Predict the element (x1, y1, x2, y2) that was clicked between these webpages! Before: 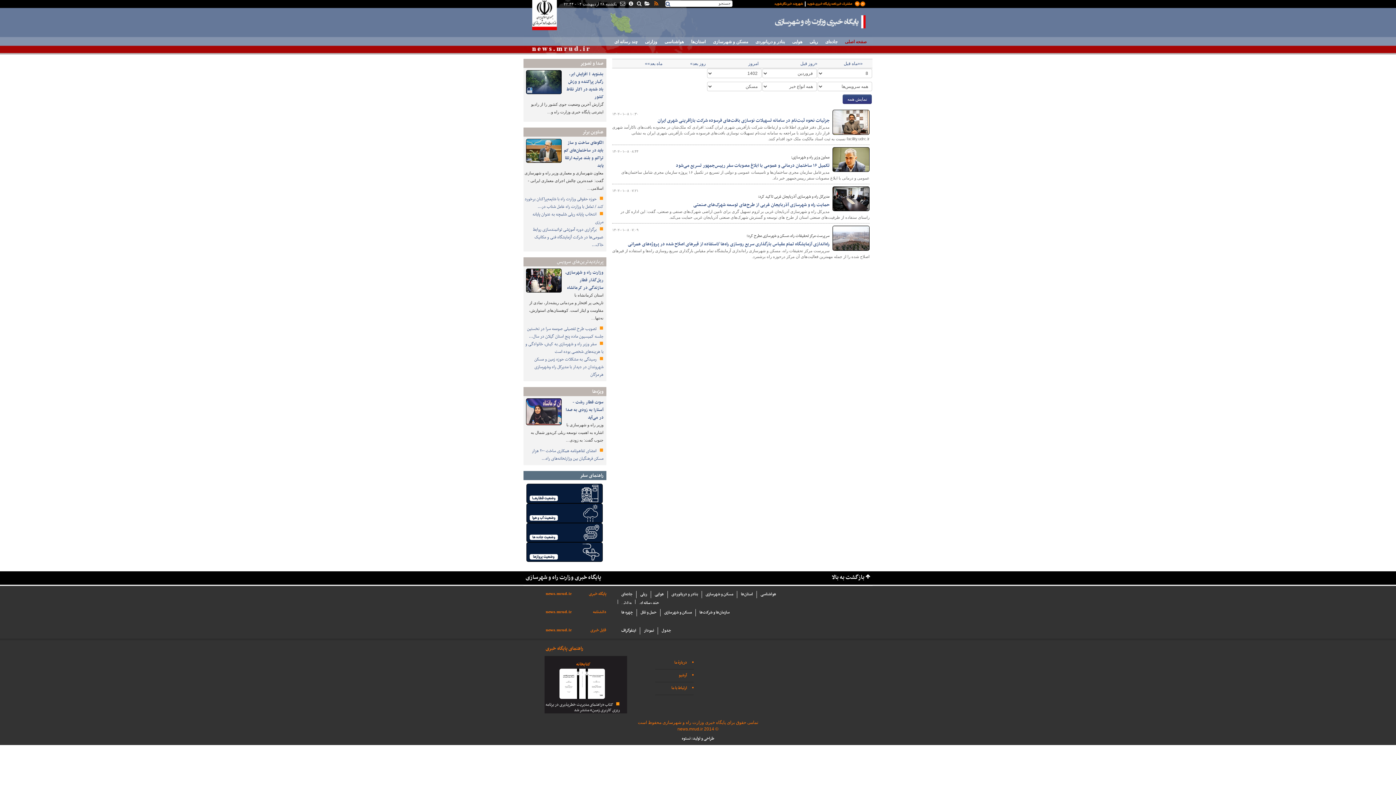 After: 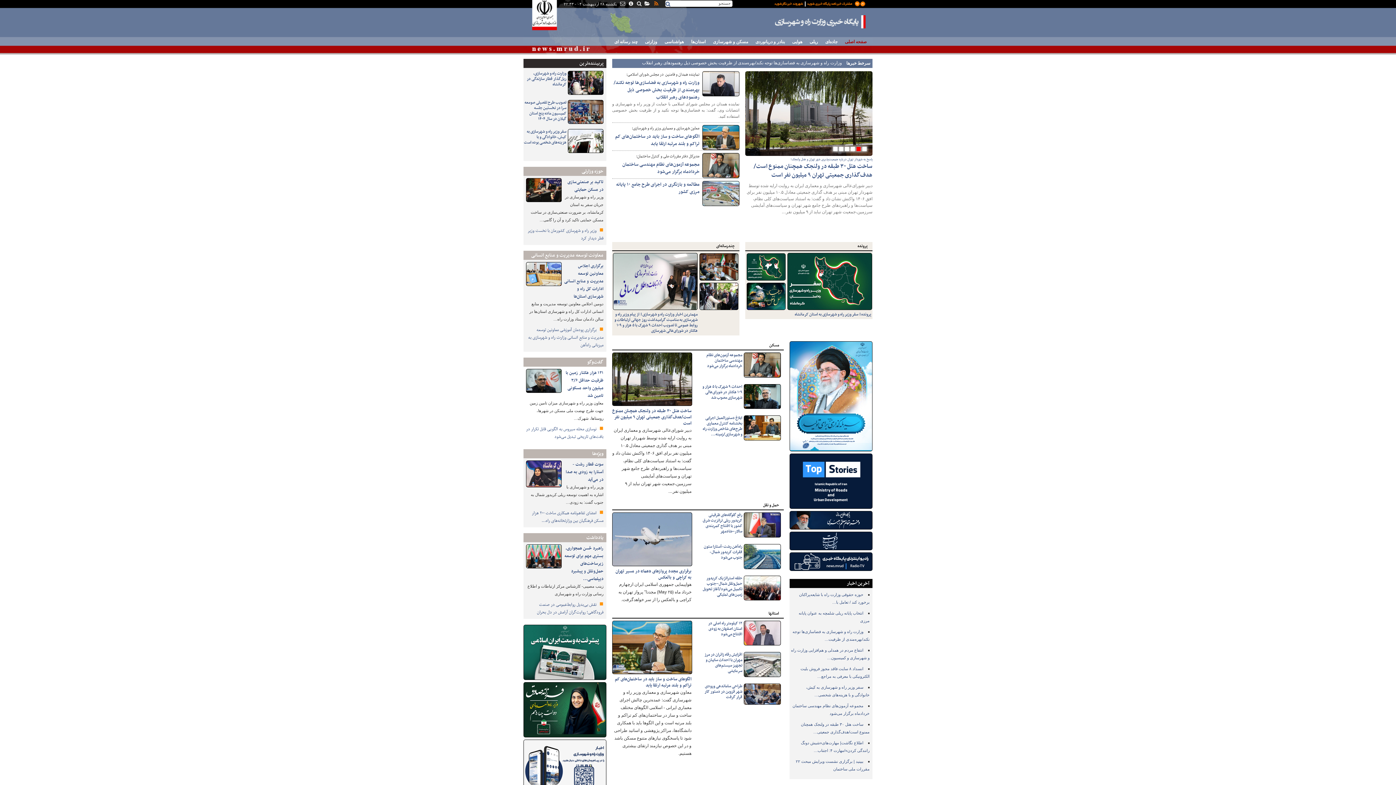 Action: bbox: (841, 38, 870, 40) label: صفحه اصلی